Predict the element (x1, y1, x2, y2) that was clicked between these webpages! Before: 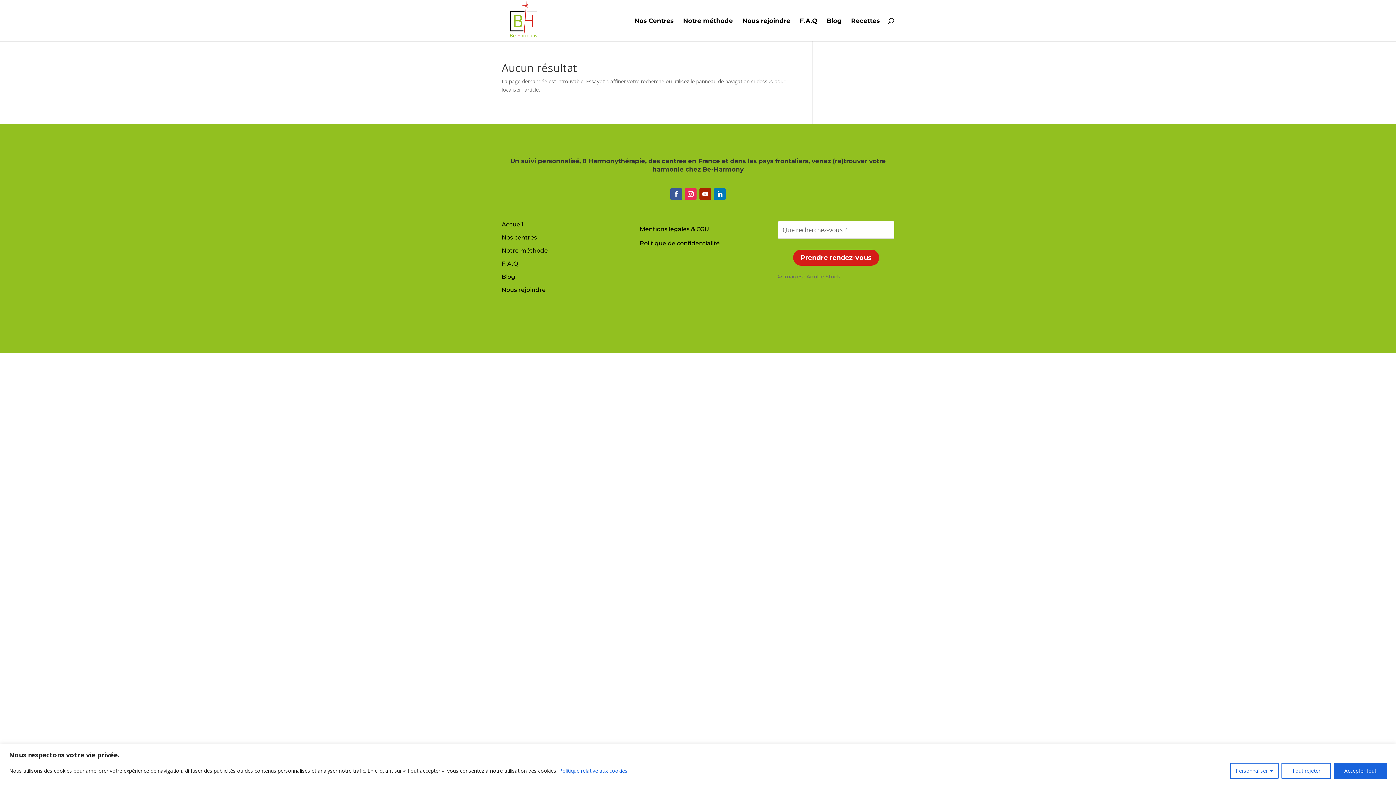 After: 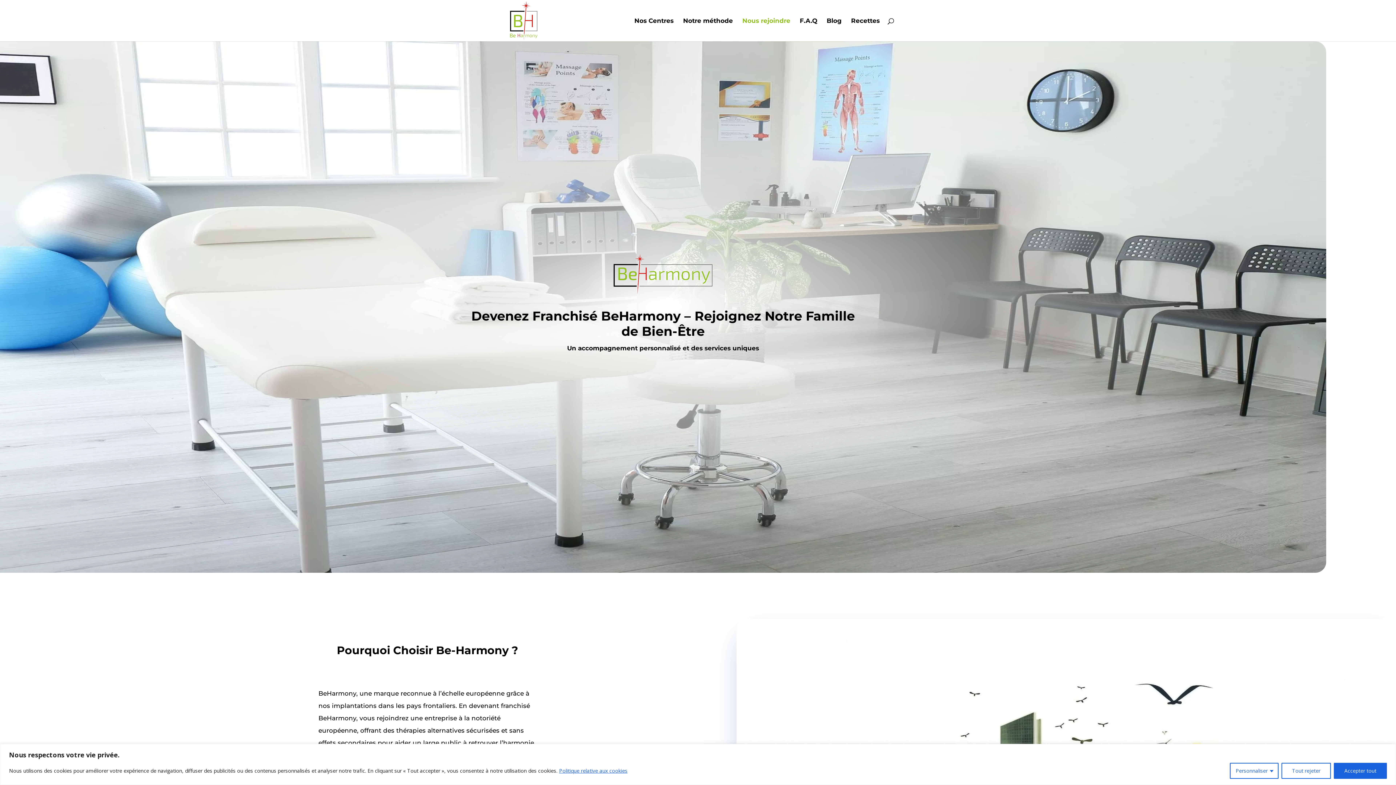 Action: label: Nous rejoindre bbox: (501, 286, 545, 293)